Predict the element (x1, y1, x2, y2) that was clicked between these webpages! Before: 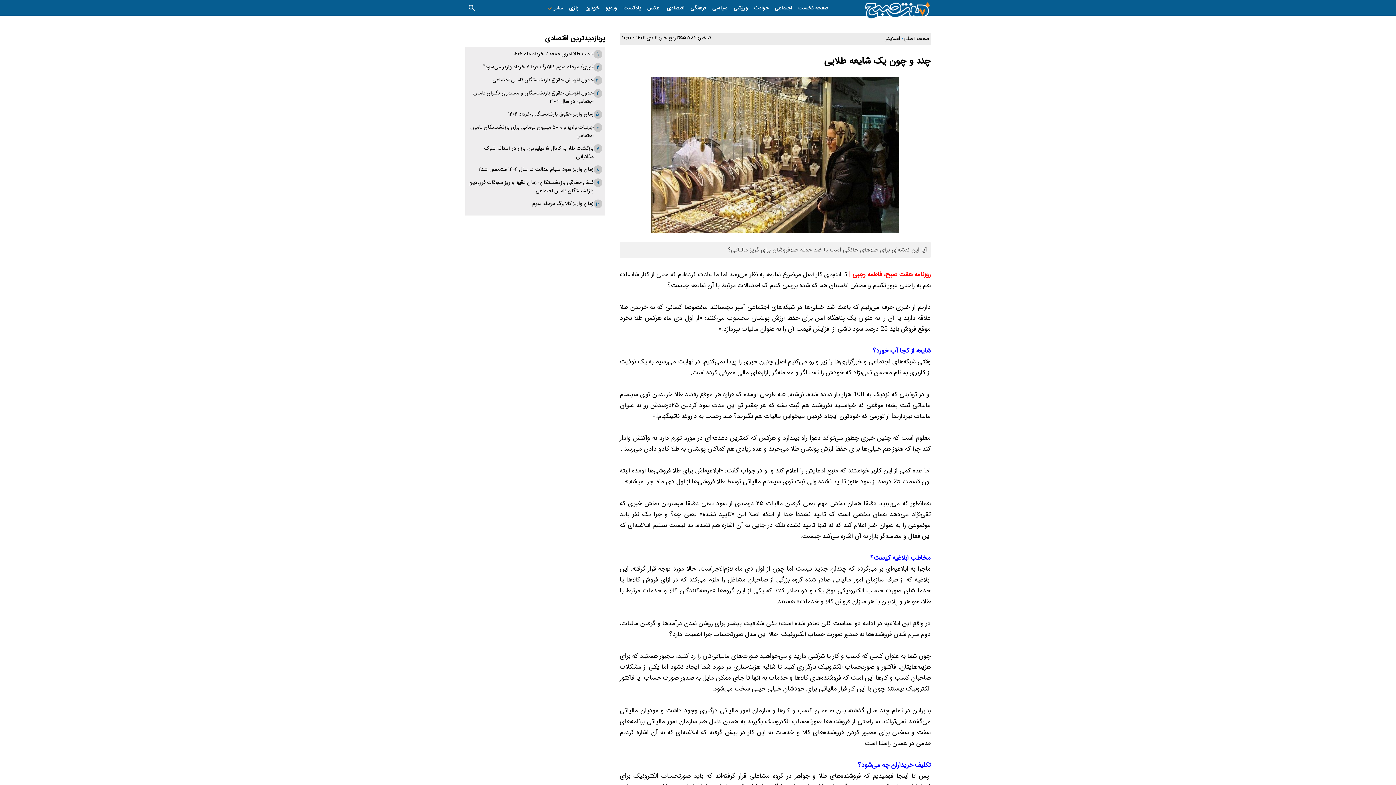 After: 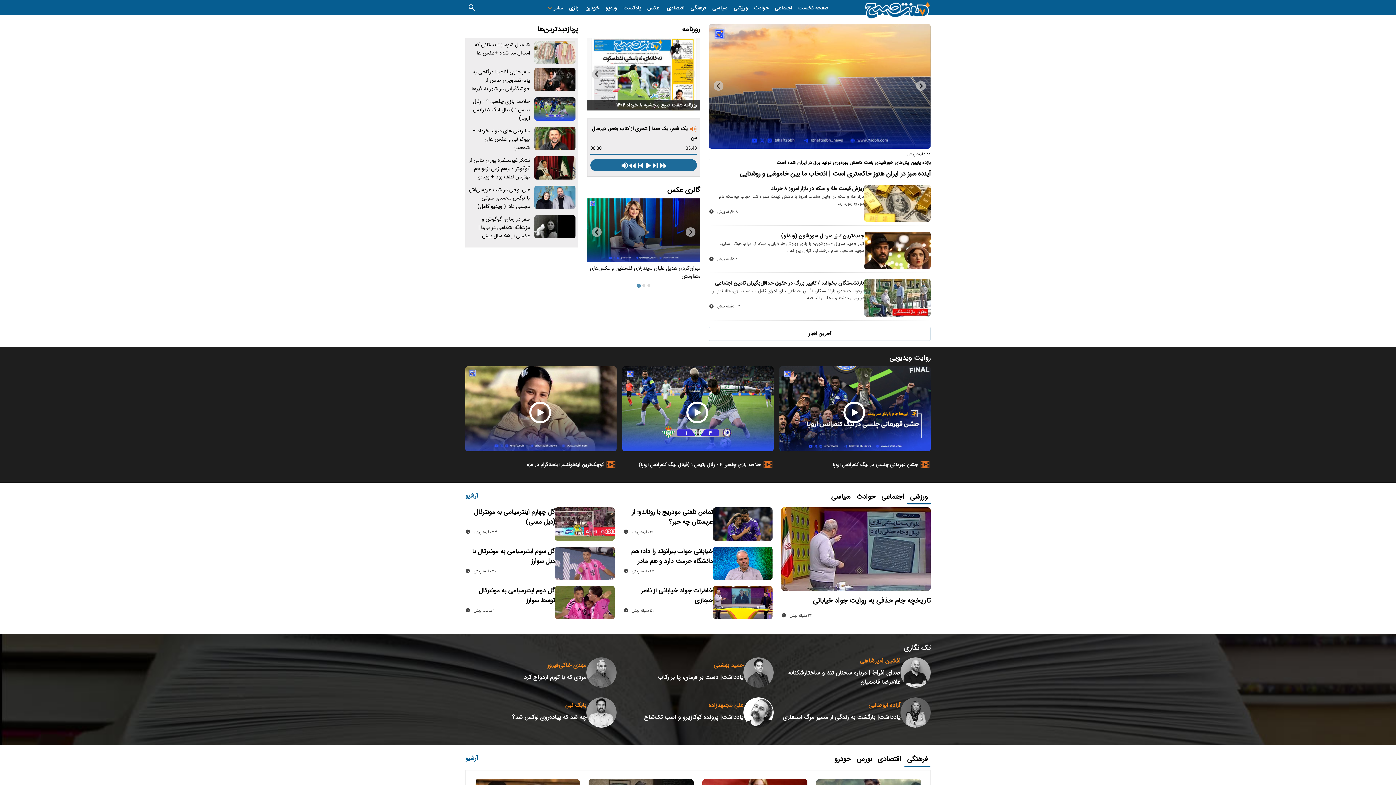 Action: label: صفحه اصلی bbox: (904, 34, 929, 43)